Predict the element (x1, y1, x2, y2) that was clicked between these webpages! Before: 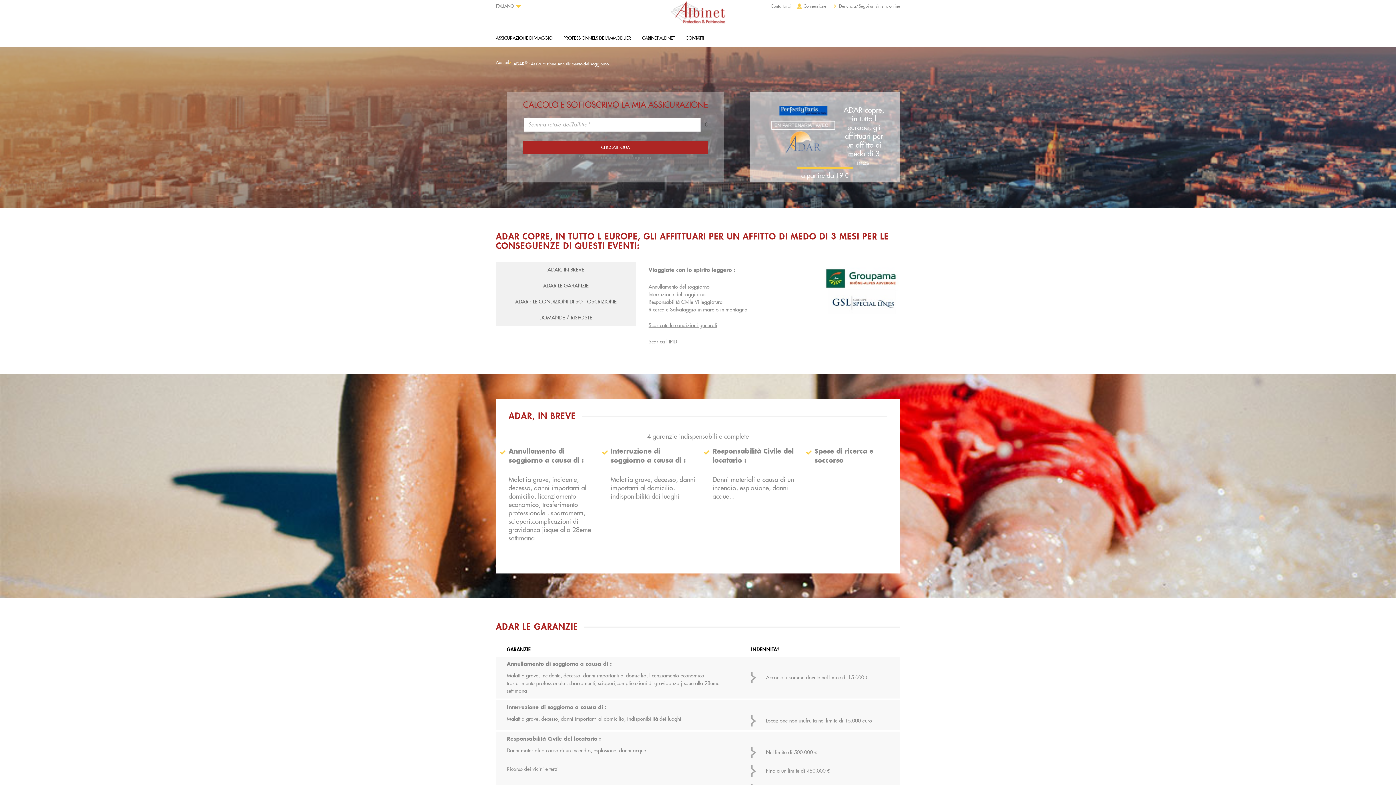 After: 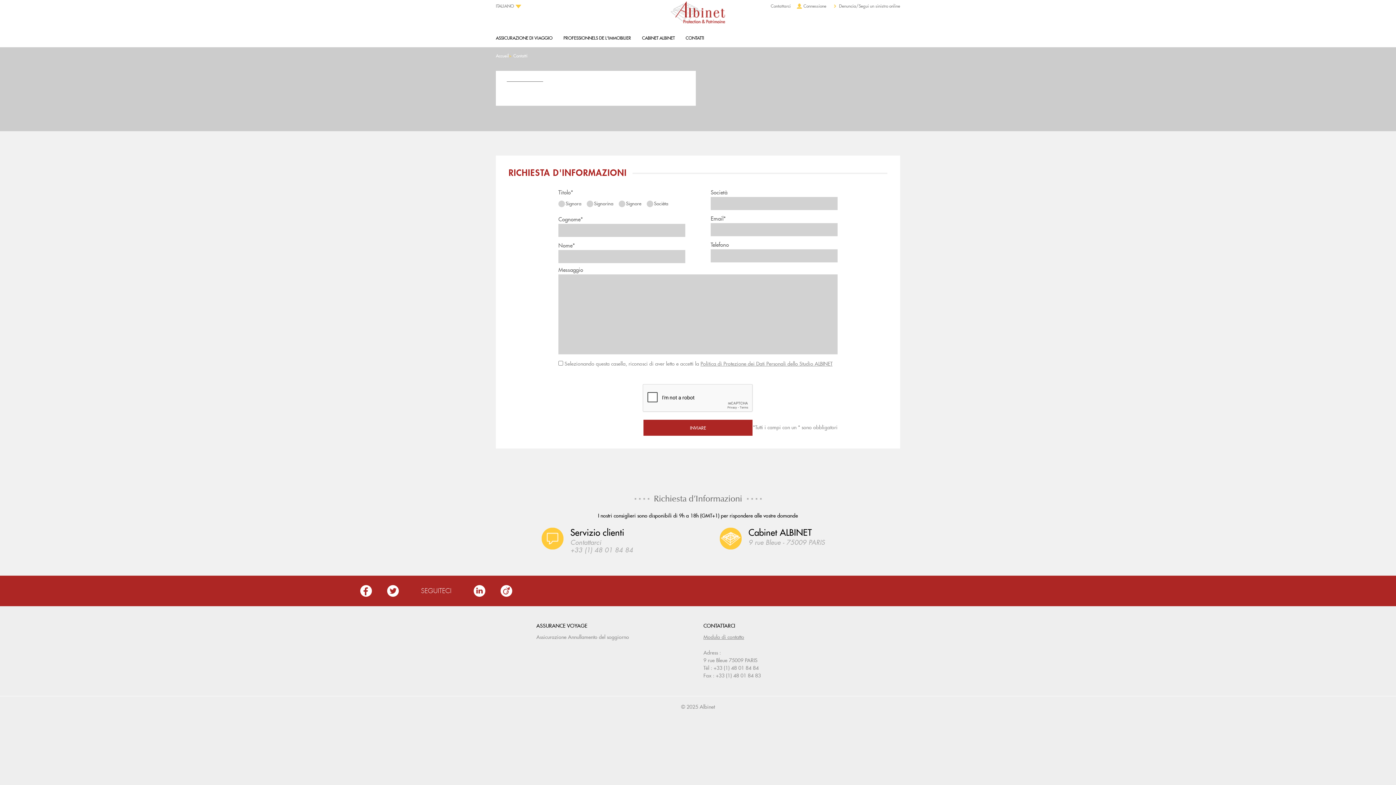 Action: label: CONTATTI bbox: (685, 29, 704, 47)